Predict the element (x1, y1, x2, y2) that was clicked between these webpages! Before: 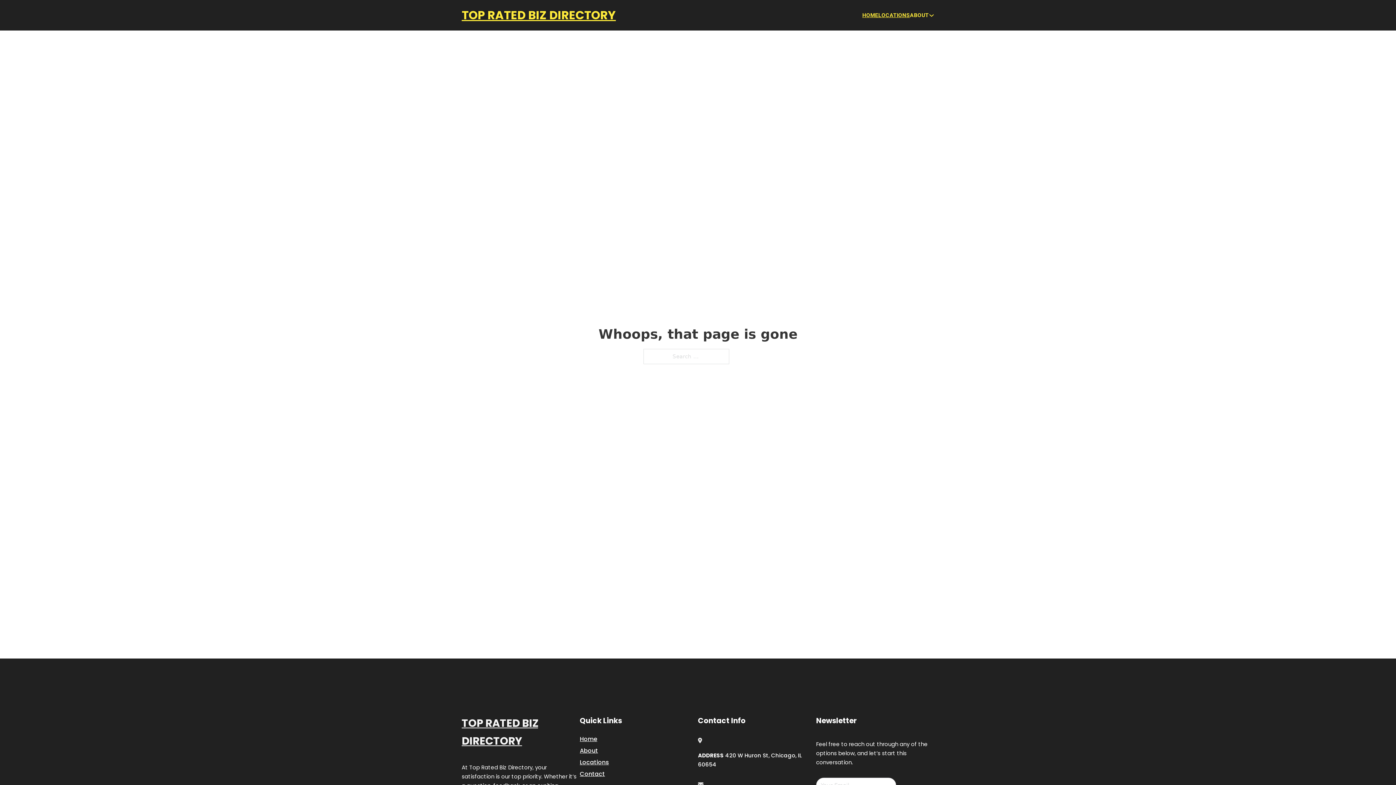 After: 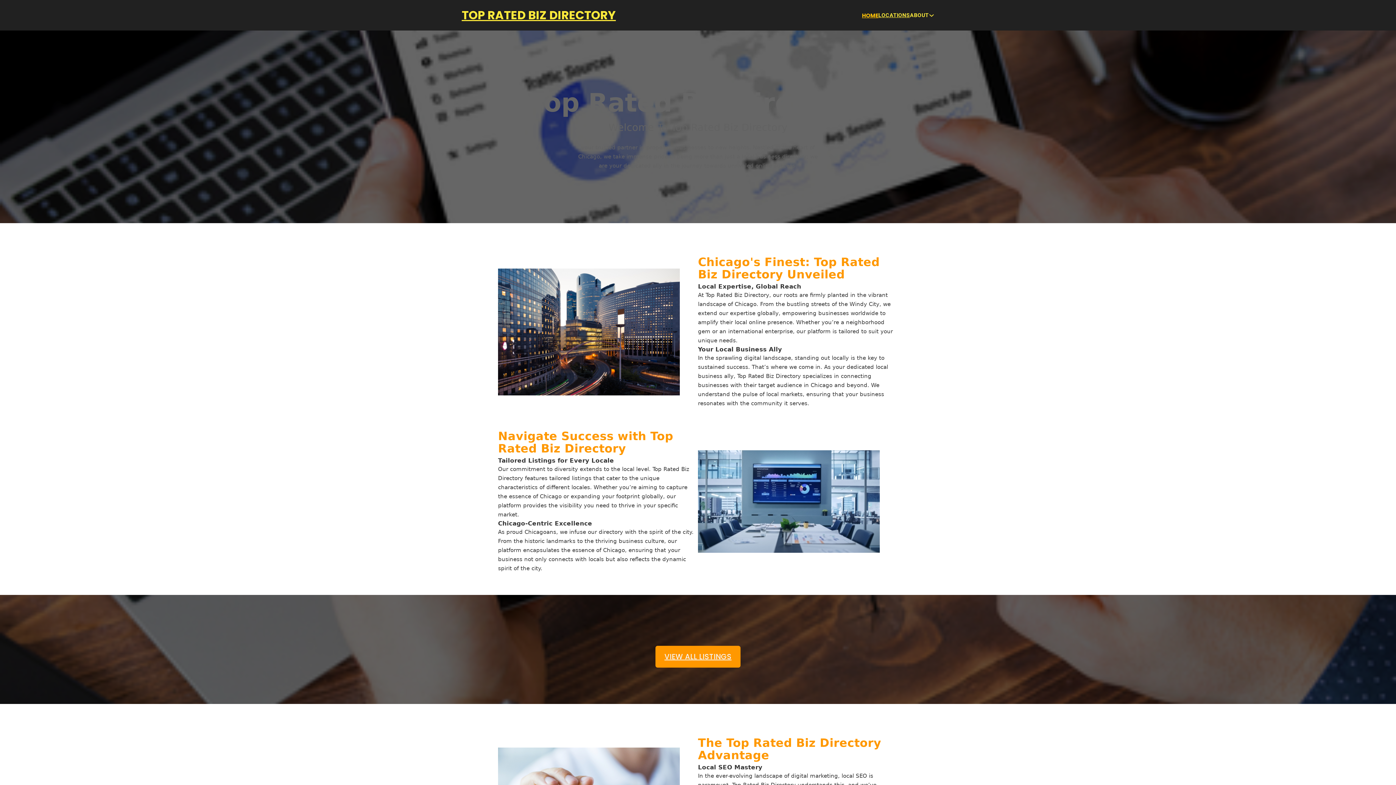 Action: bbox: (461, 5, 616, 25) label: TOP RATED BIZ DIRECTORY